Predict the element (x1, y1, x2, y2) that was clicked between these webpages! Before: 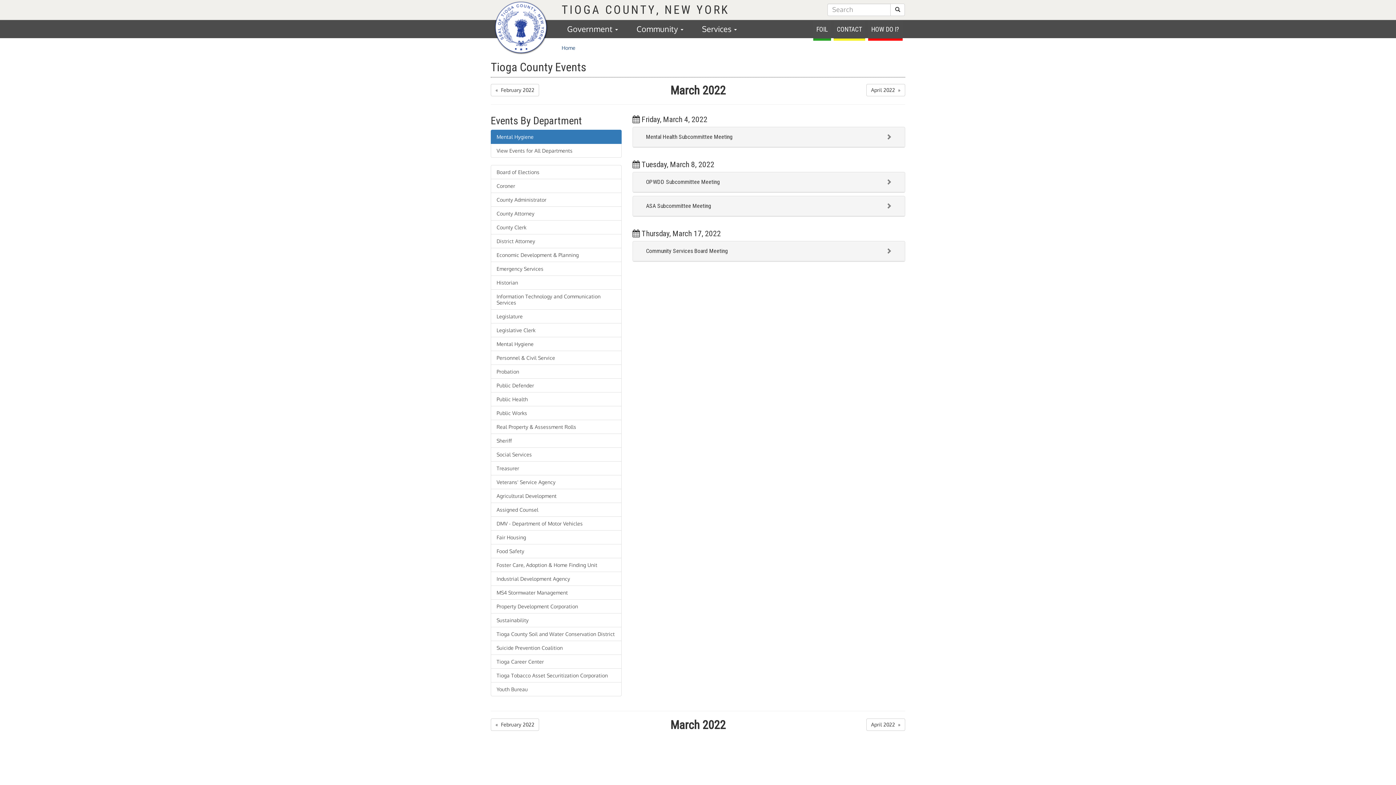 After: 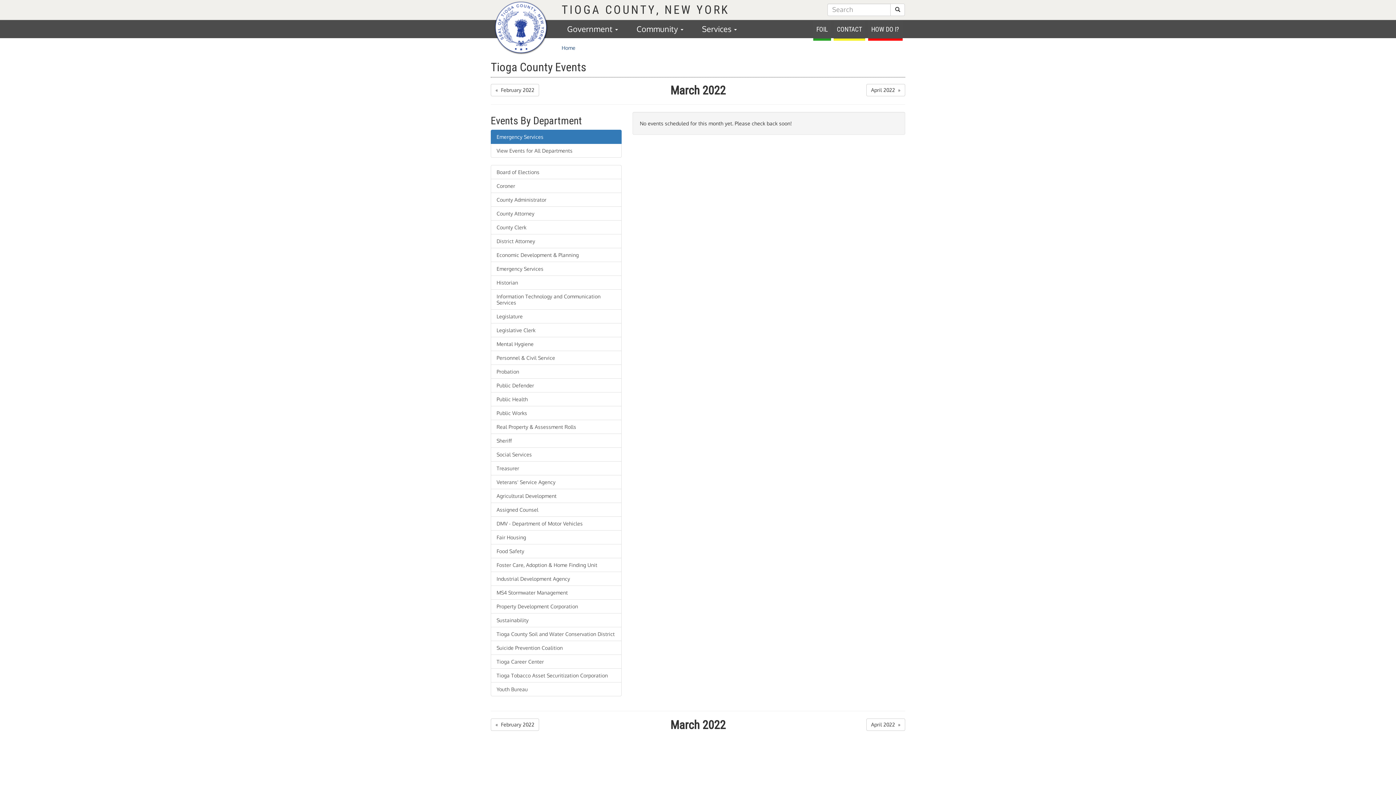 Action: label: Emergency Services bbox: (490, 261, 621, 276)